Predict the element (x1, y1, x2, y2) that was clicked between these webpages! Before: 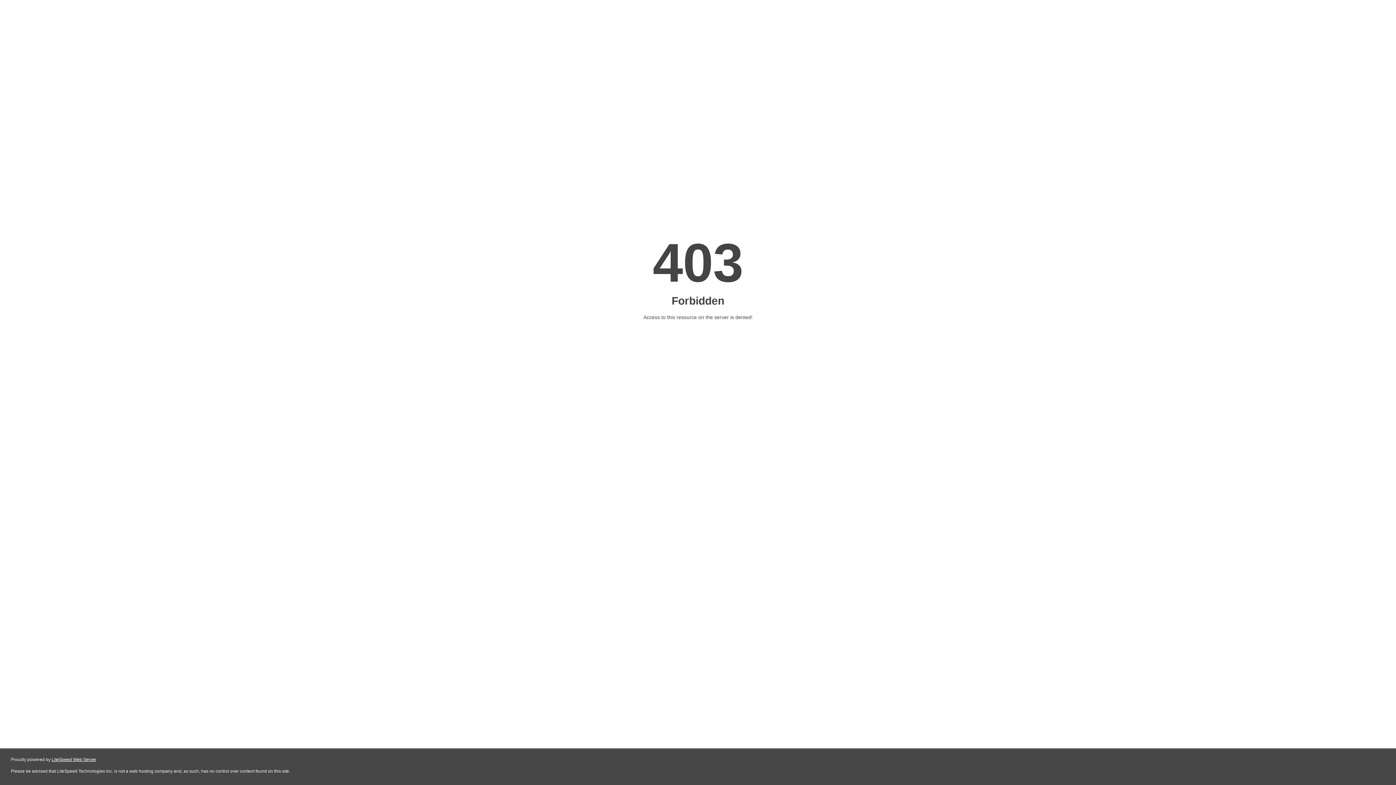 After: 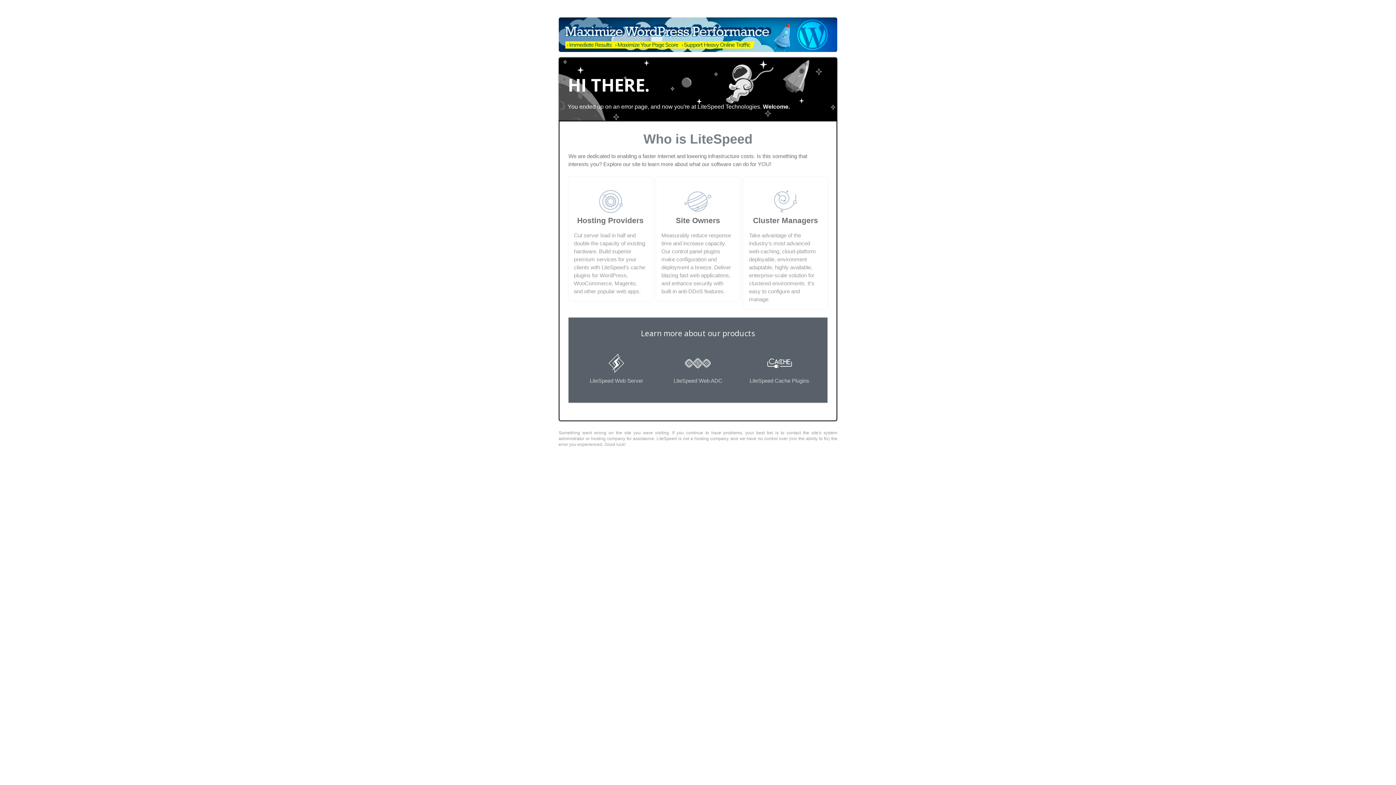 Action: label: LiteSpeed Web Server bbox: (51, 757, 96, 762)